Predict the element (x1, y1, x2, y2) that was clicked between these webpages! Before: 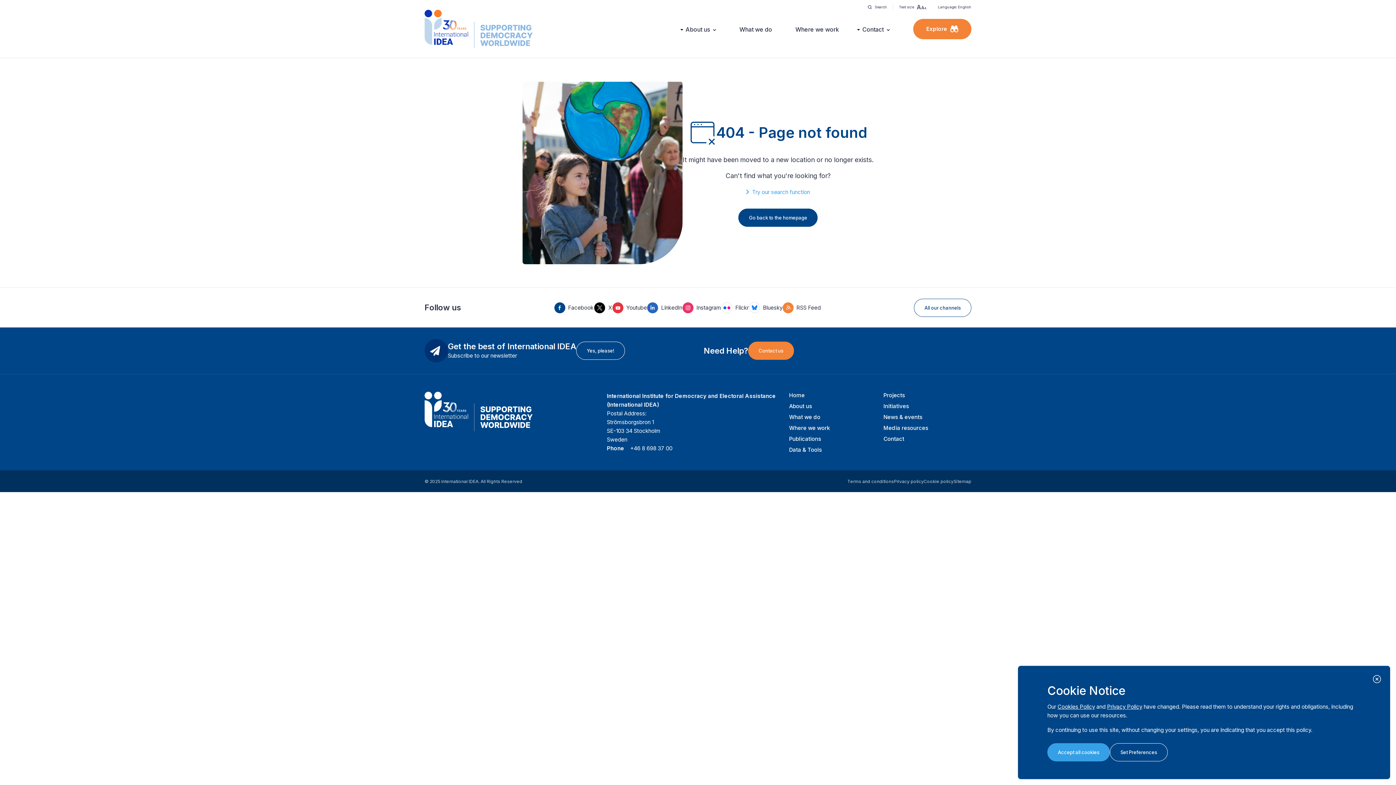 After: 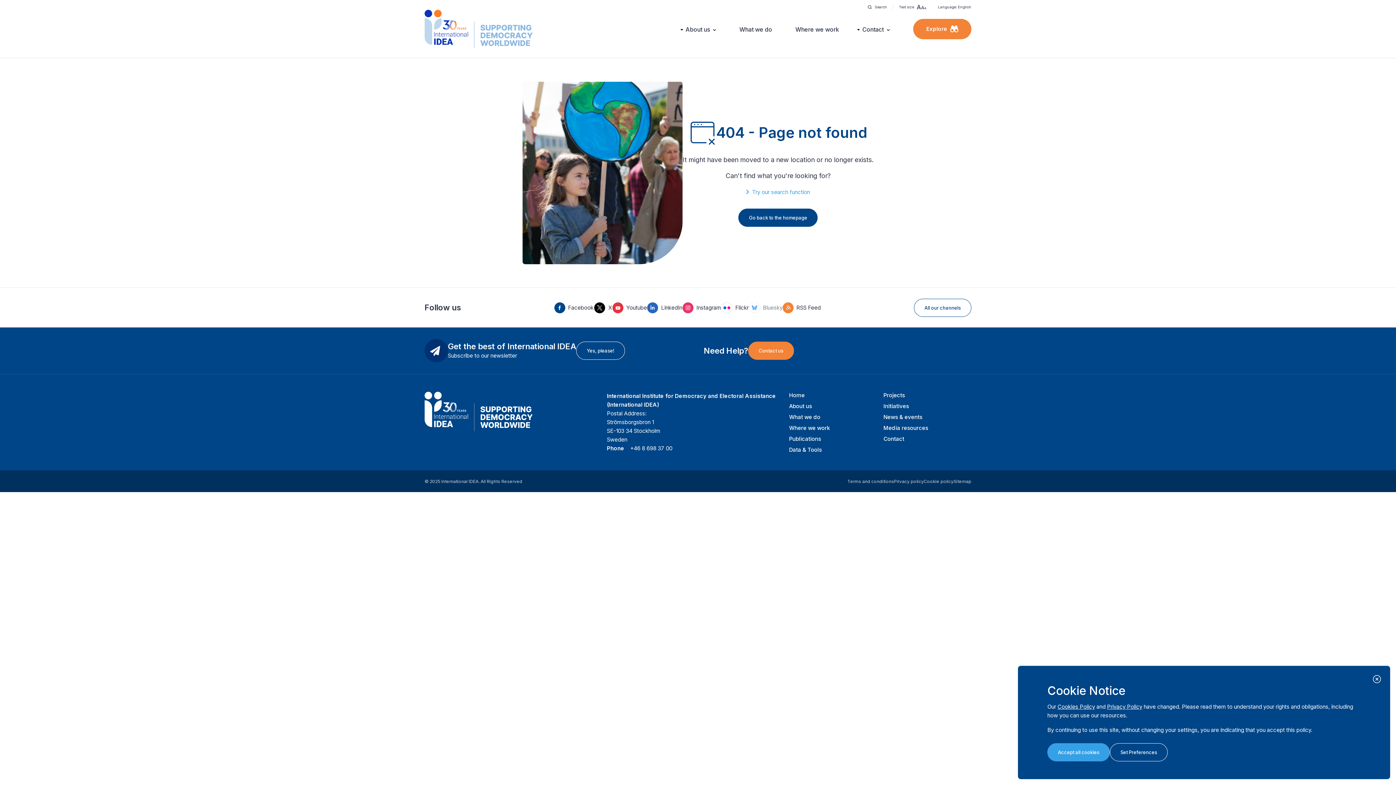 Action: label: Bluesky bbox: (748, 302, 782, 313)